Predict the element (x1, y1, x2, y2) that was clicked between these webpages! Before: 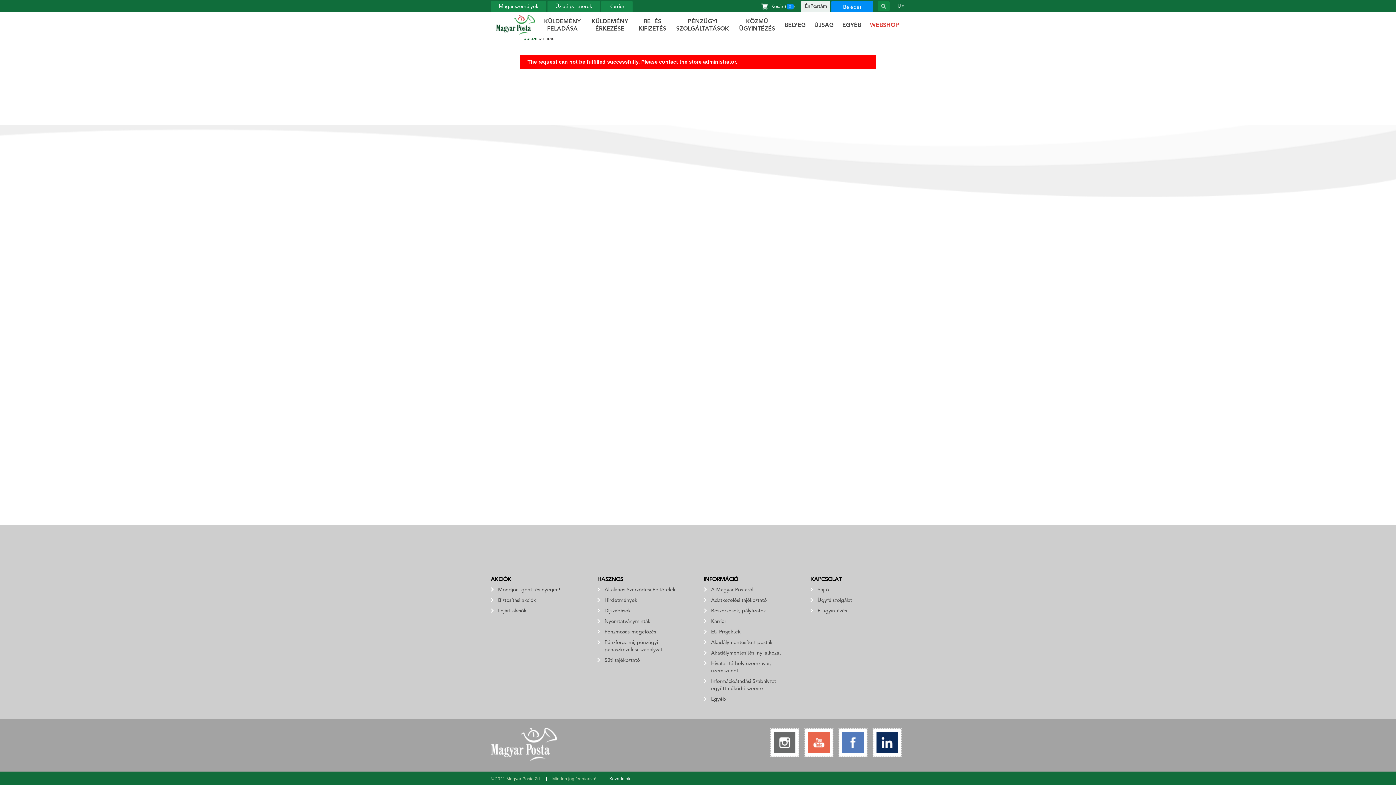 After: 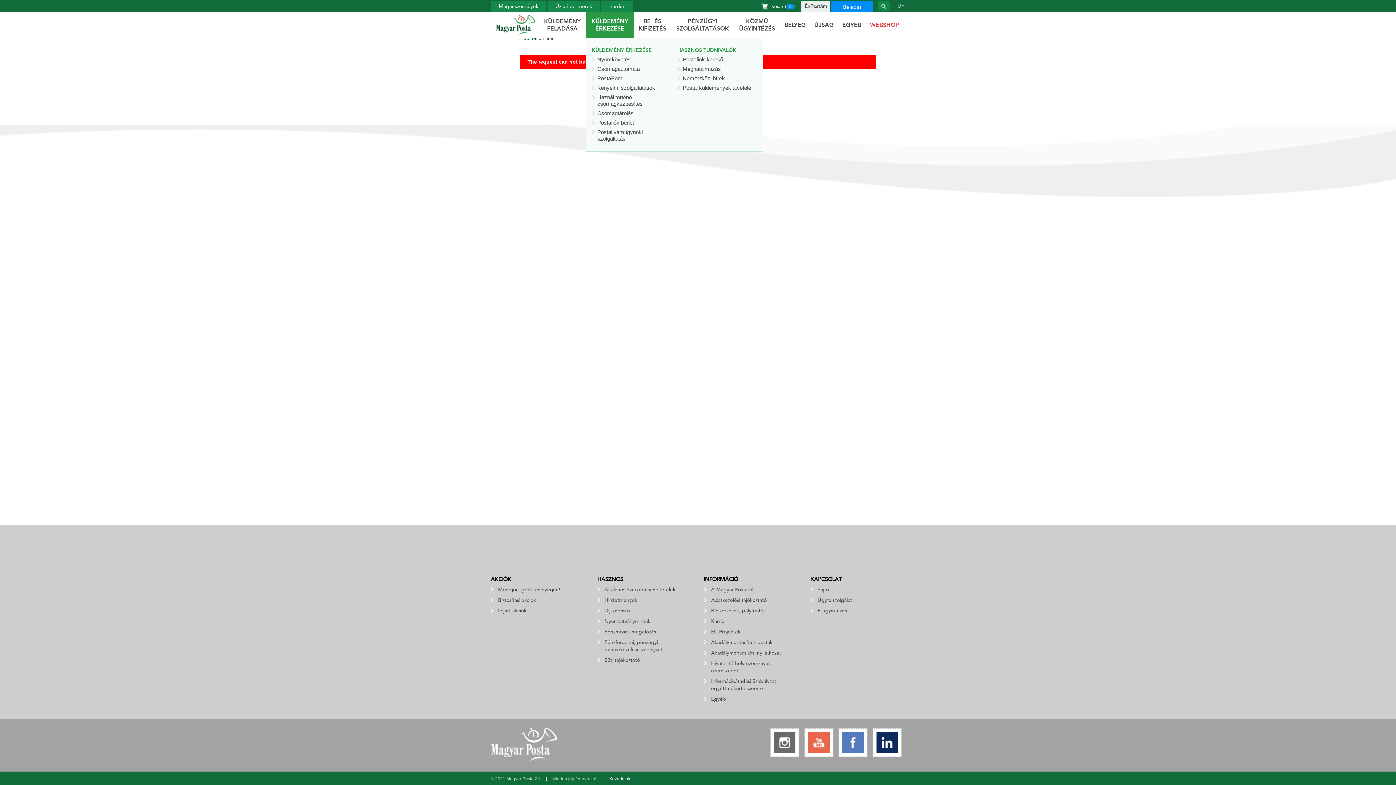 Action: bbox: (586, 12, 633, 37) label: KÜLDEMÉNY ÉRKEZÉSE